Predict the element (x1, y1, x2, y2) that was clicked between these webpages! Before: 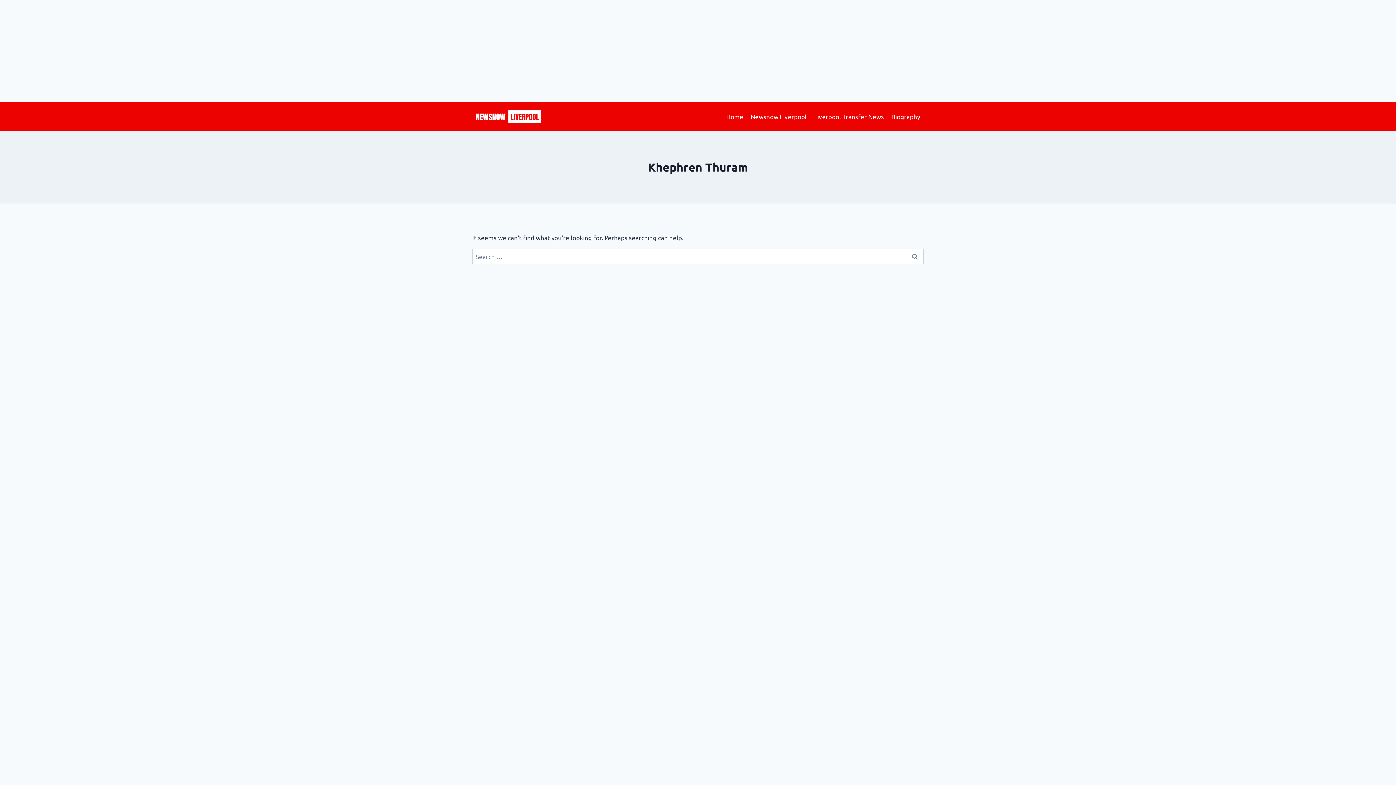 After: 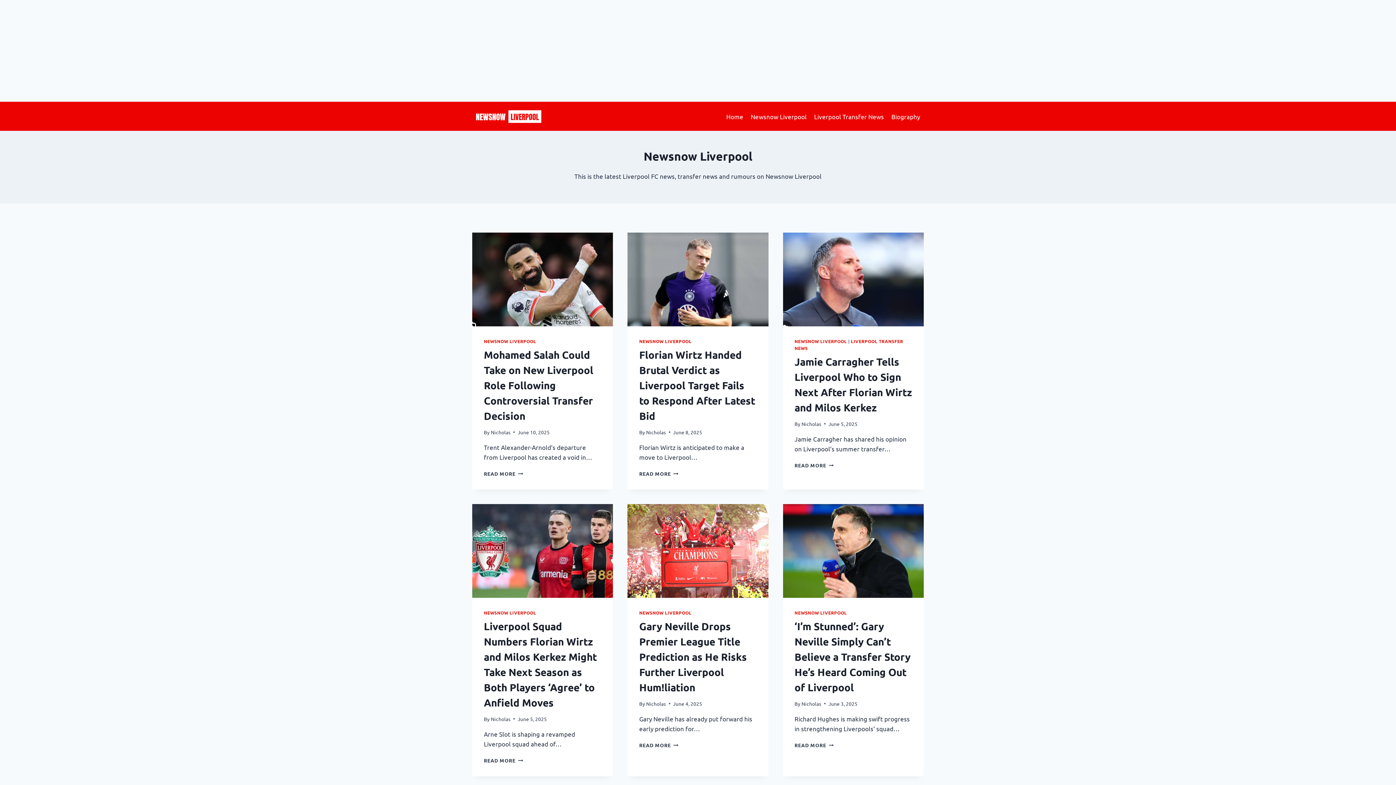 Action: label: Newsnow Liverpool bbox: (747, 107, 810, 124)